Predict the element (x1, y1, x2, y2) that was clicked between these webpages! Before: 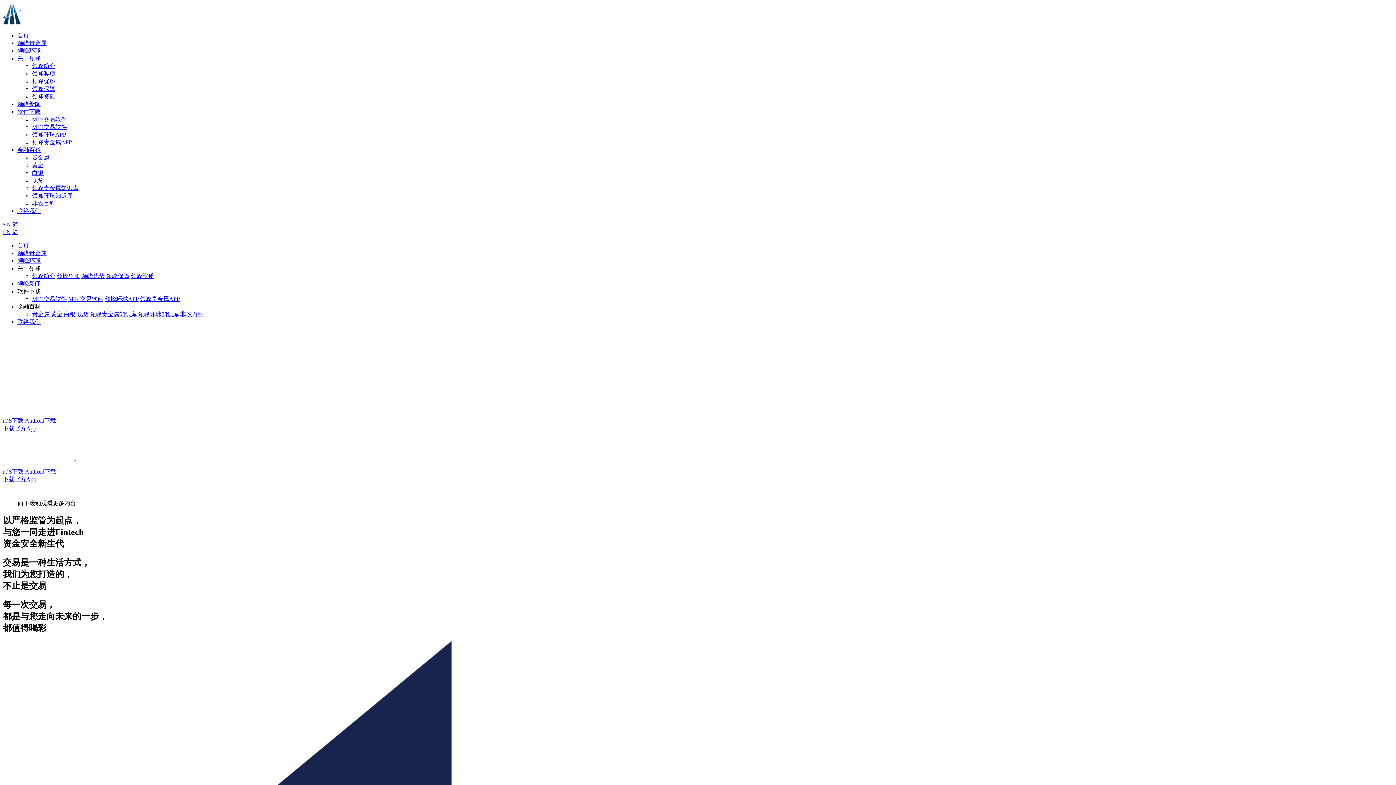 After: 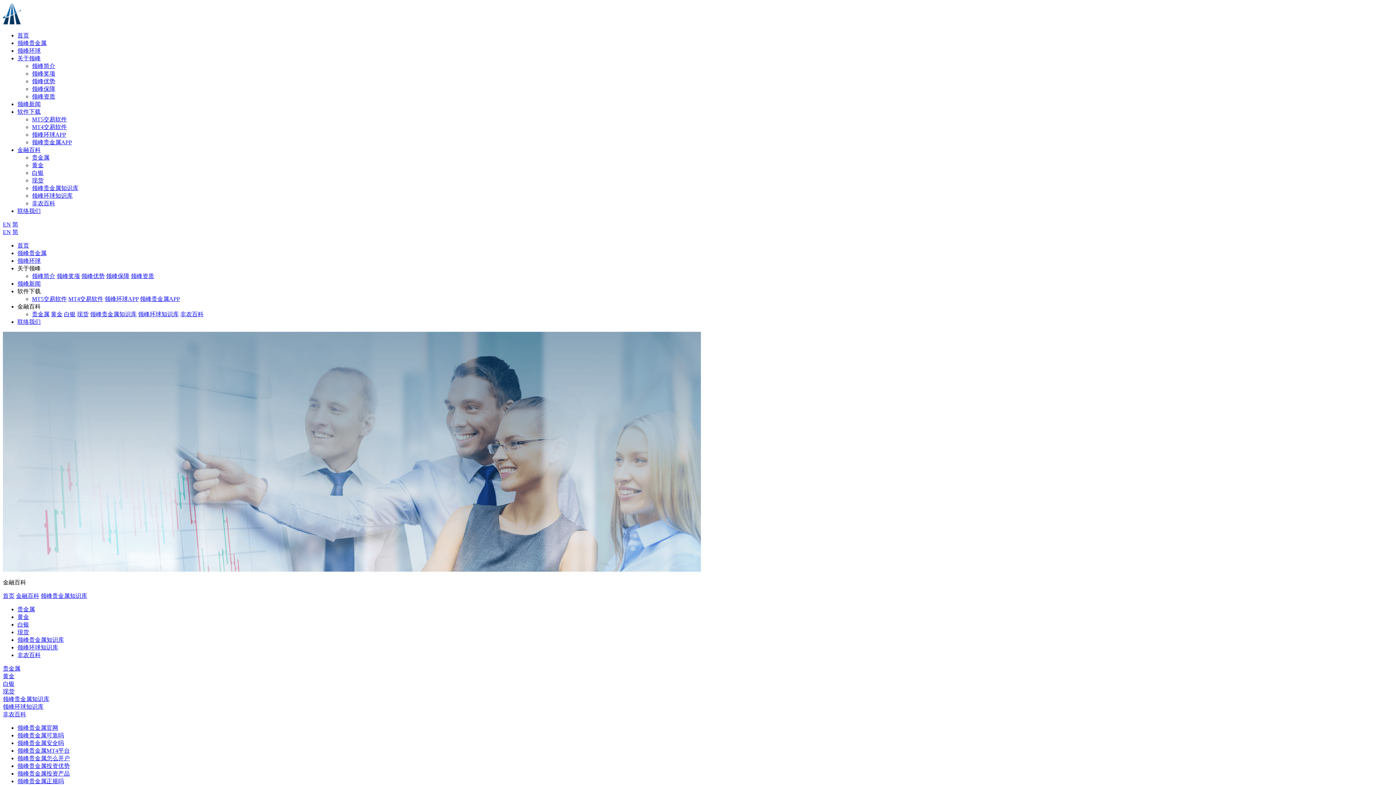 Action: label: 领峰贵金属知识库 bbox: (32, 185, 78, 191)